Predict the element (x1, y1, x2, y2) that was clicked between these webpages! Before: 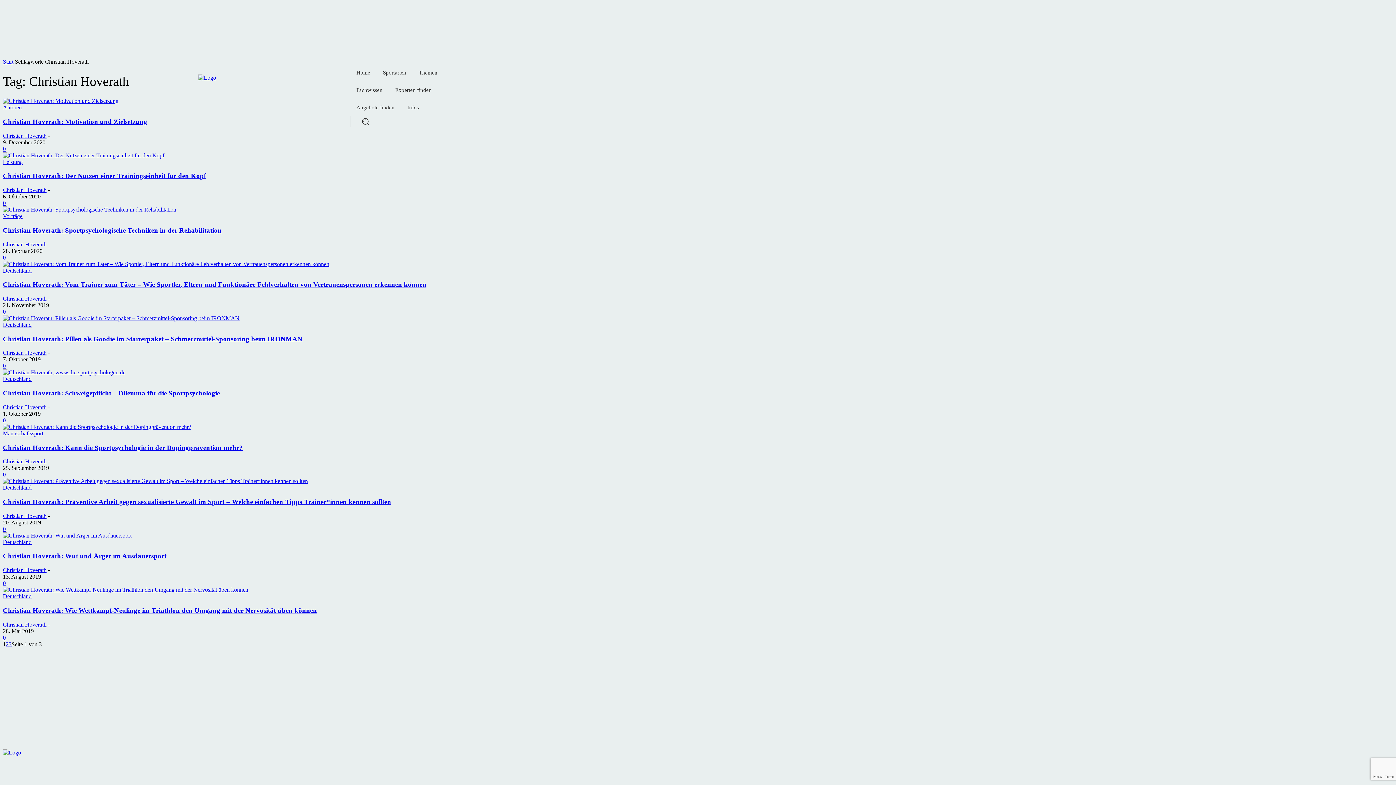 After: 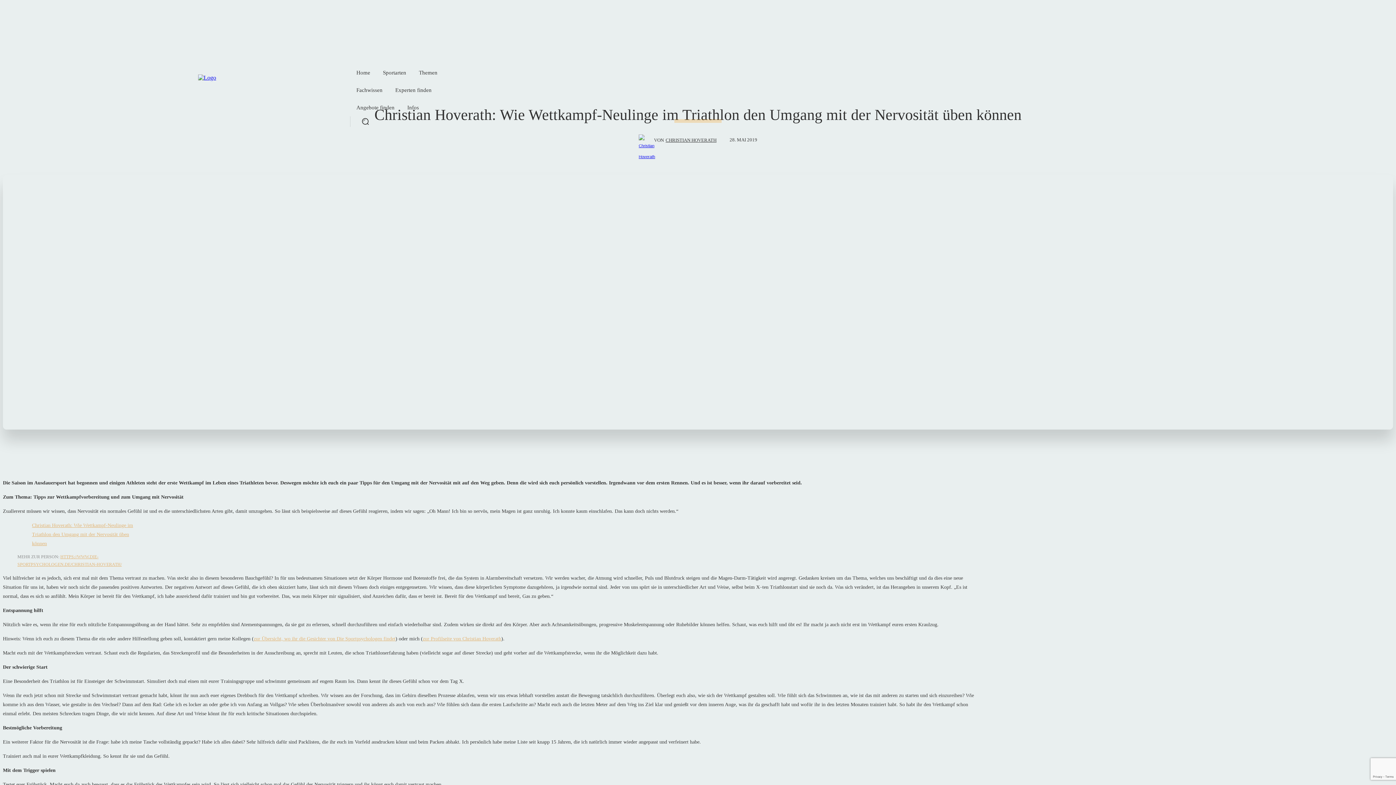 Action: bbox: (2, 606, 317, 614) label: Christian Hoverath: Wie Wettkampf-Neulinge im Triathlon den Umgang mit der Nervosität üben können